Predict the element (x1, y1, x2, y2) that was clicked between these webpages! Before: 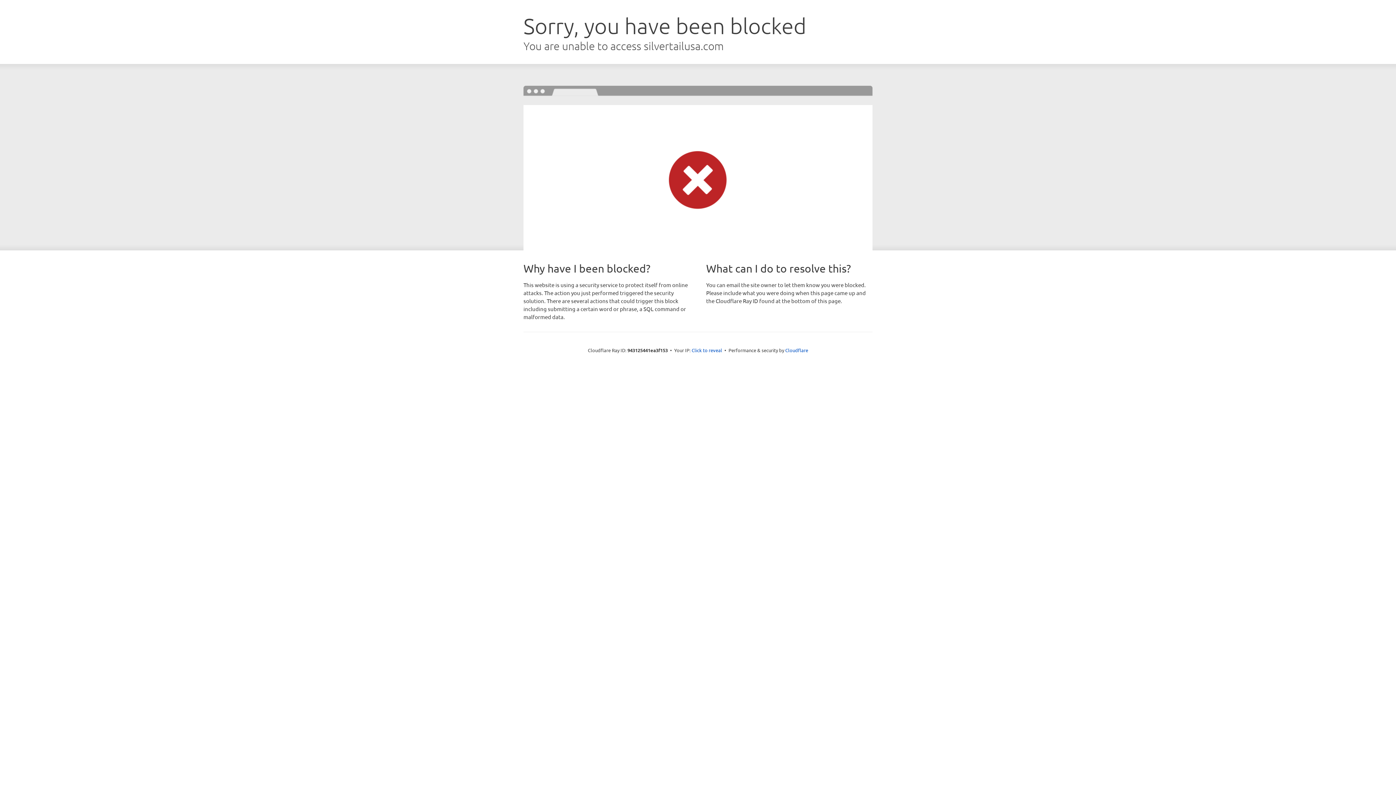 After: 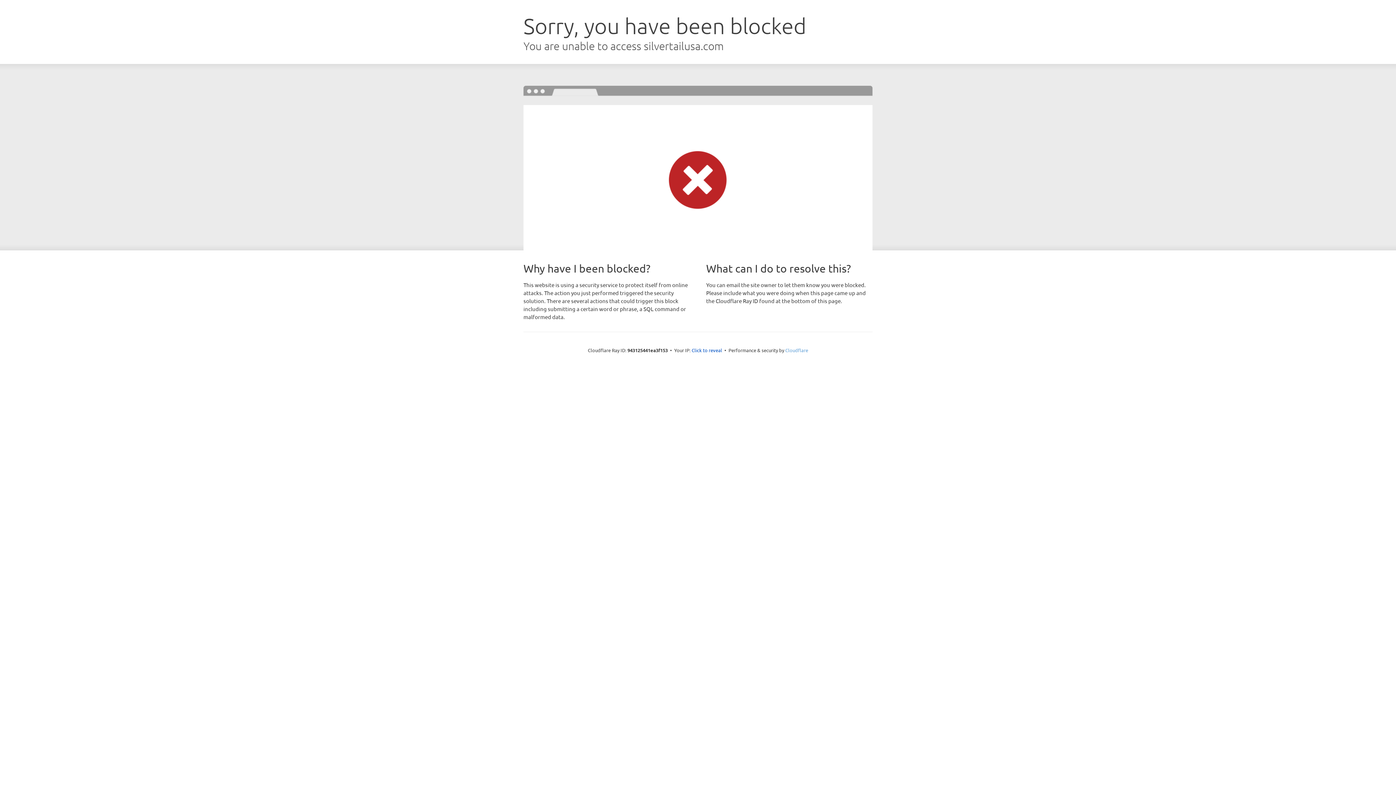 Action: label: Cloudflare bbox: (785, 347, 808, 353)